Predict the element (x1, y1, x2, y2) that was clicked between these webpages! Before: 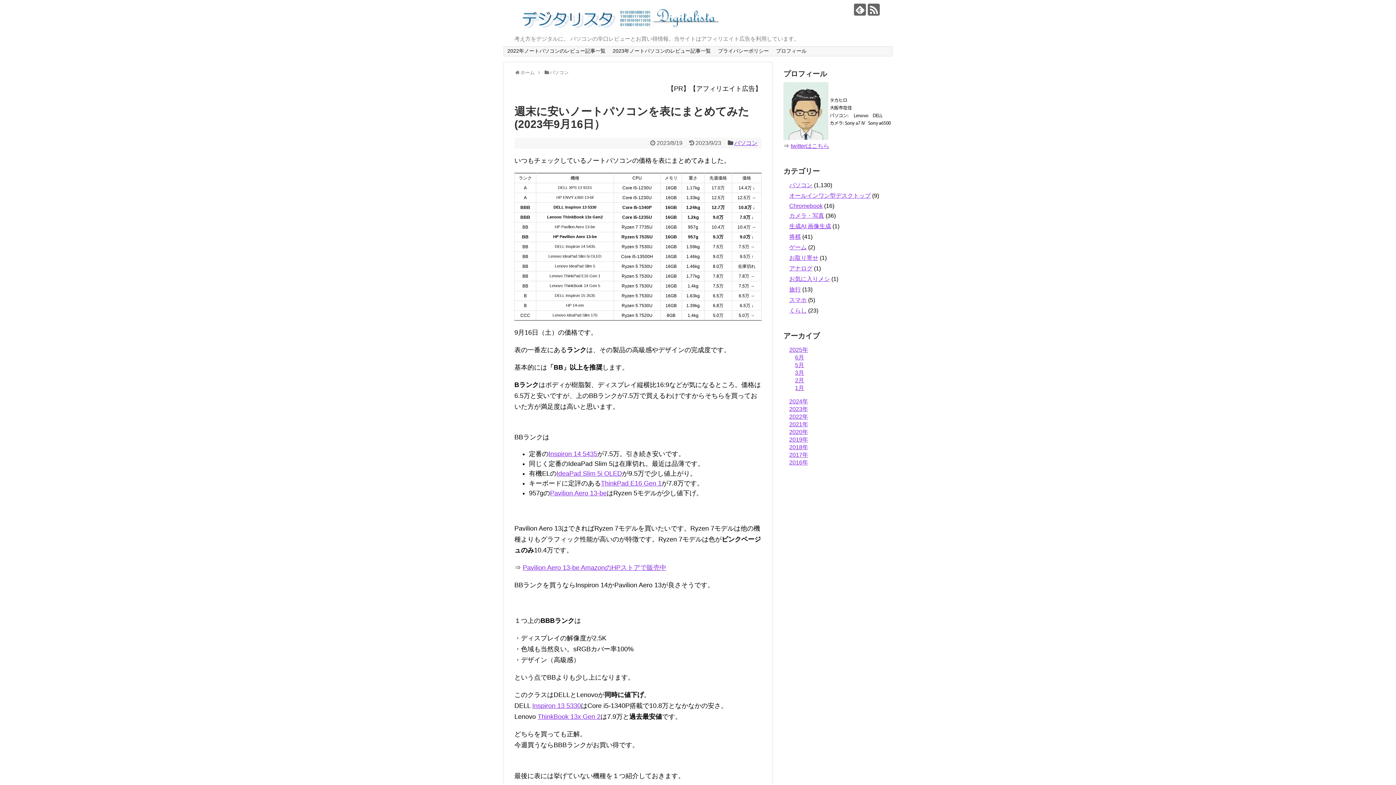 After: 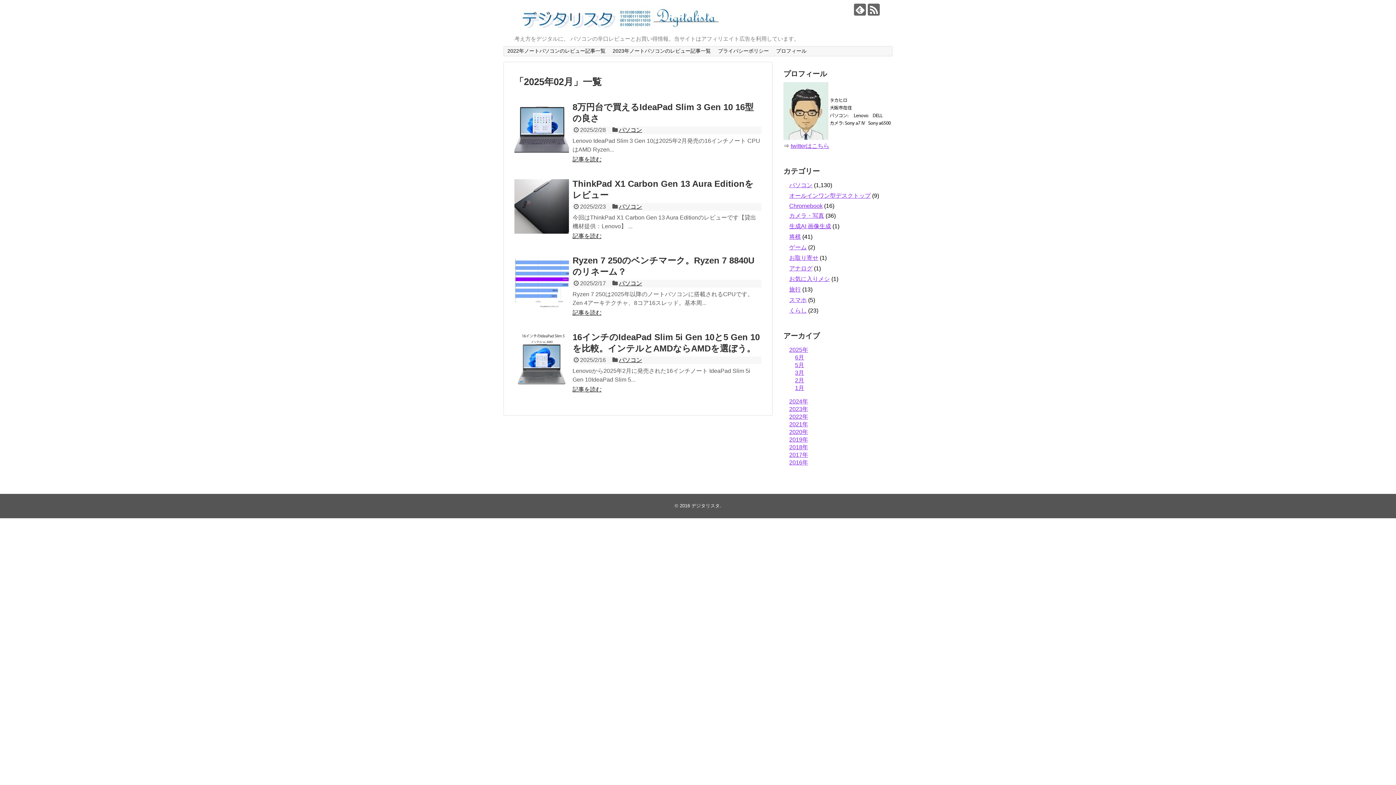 Action: bbox: (795, 377, 804, 383) label: 2月